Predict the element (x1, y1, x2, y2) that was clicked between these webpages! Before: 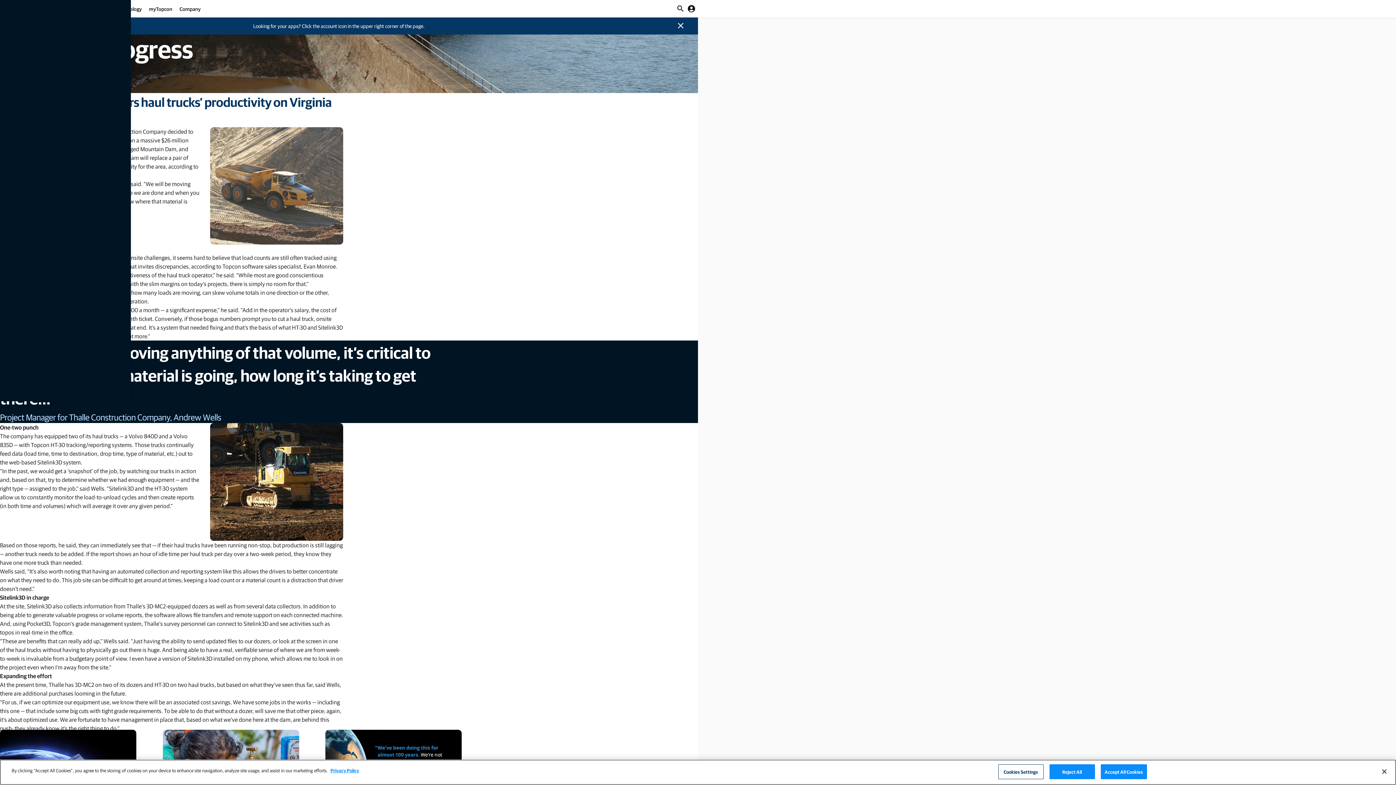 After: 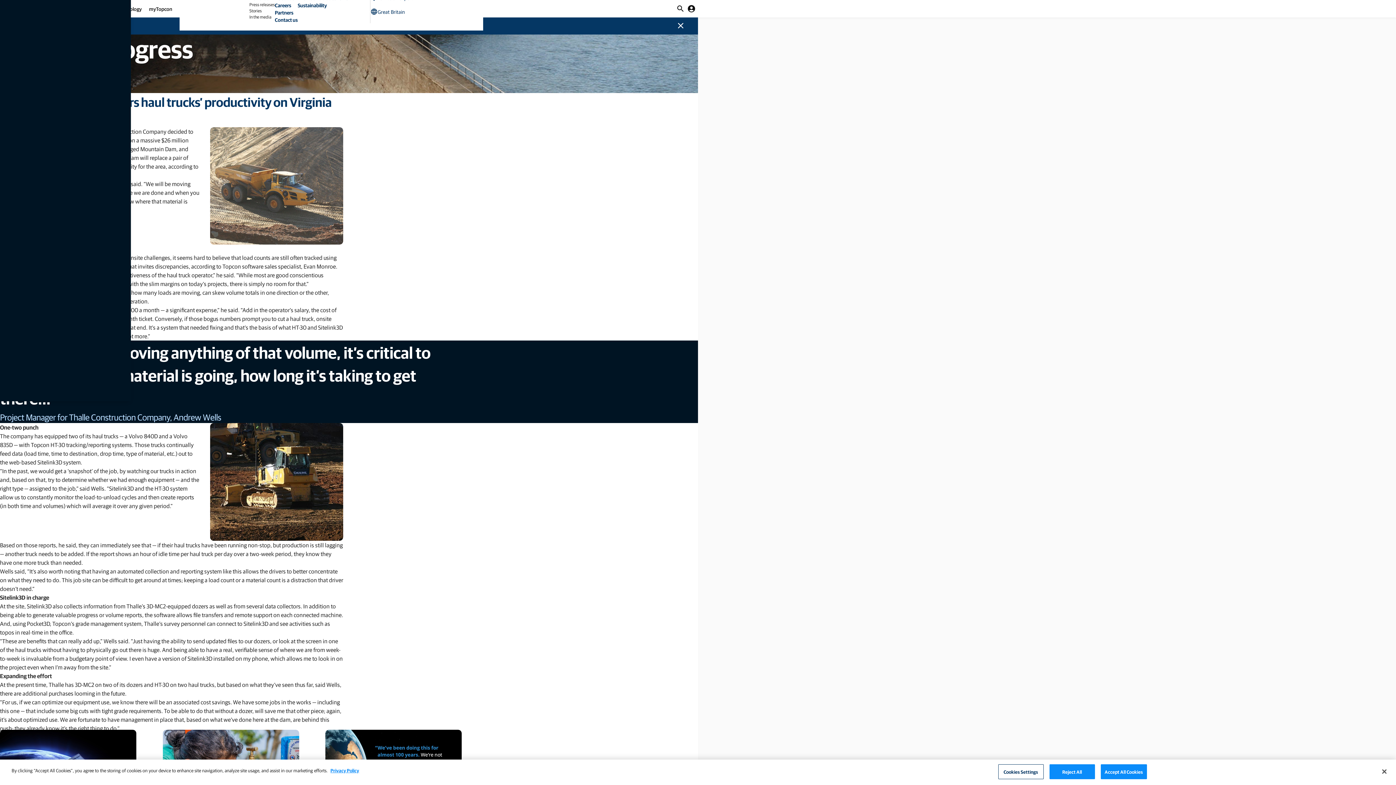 Action: bbox: (179, 4, 200, 12) label: Company